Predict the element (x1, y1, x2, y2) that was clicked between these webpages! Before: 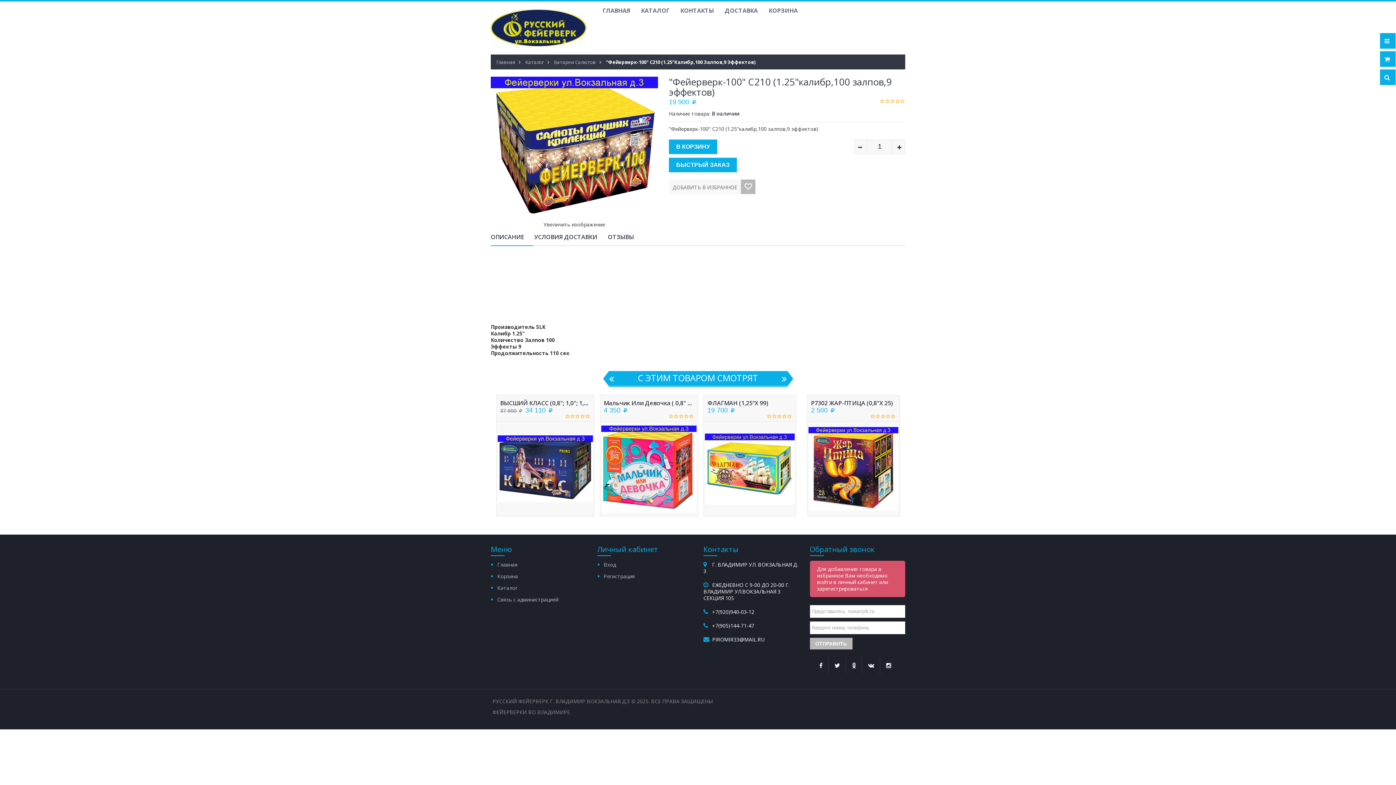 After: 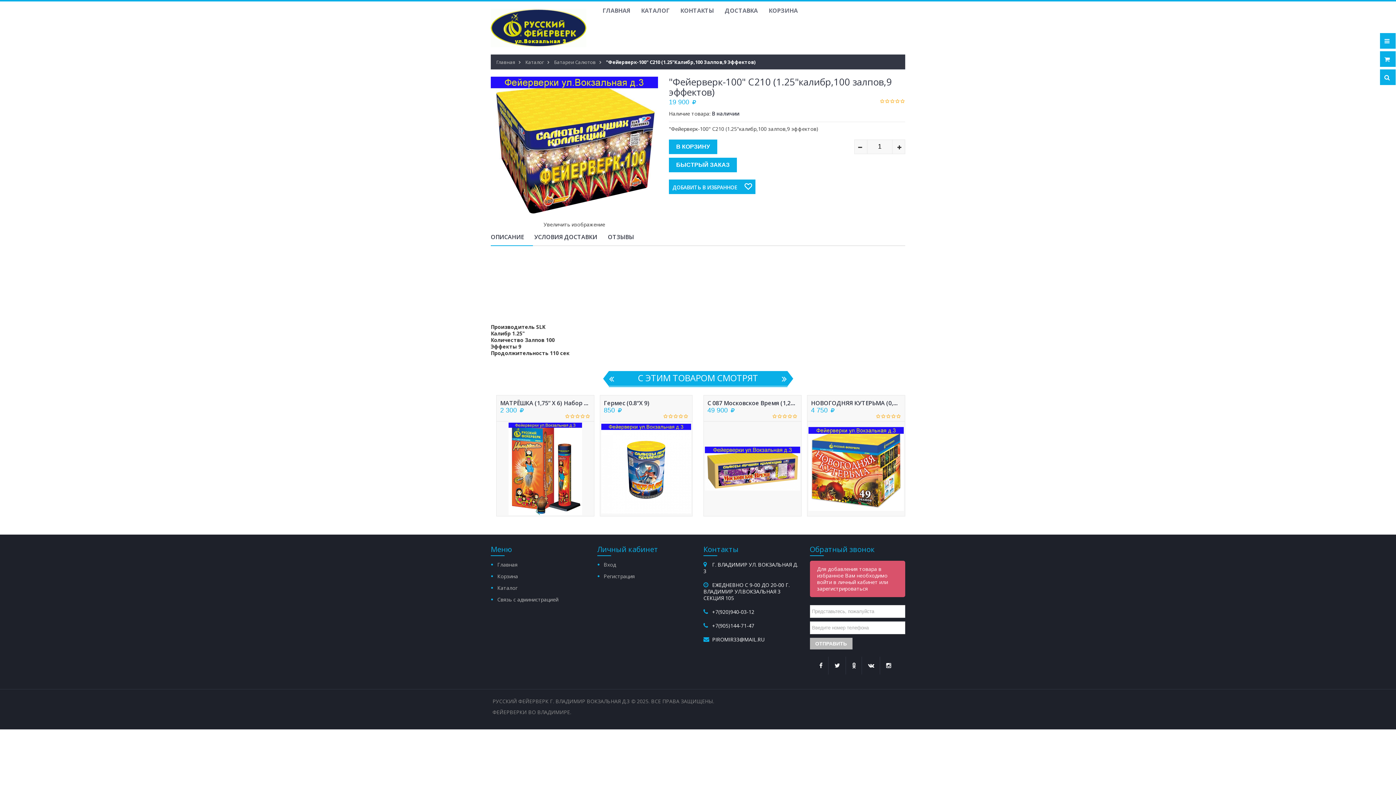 Action: label: ДОБАВИТЬ В ИЗБРАННОЕ bbox: (669, 179, 755, 194)